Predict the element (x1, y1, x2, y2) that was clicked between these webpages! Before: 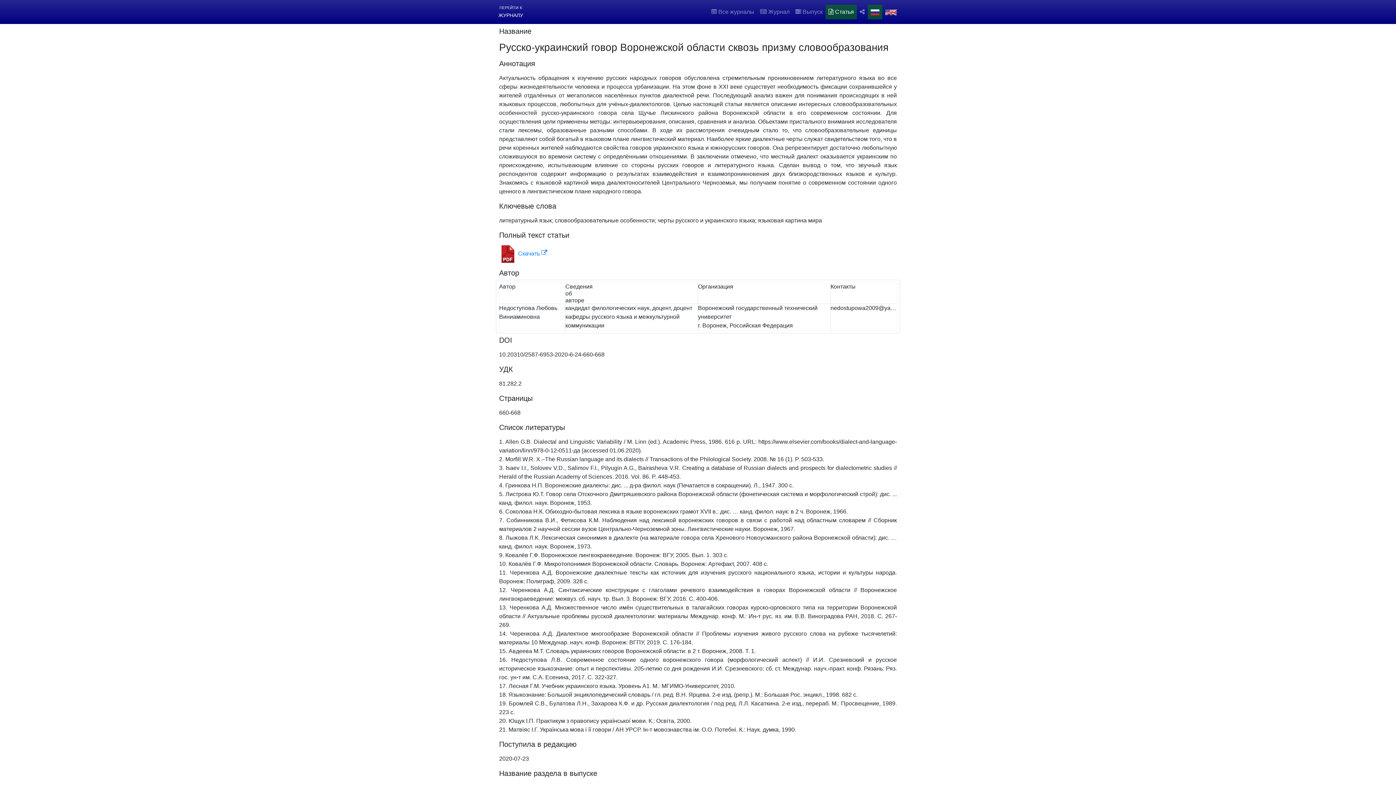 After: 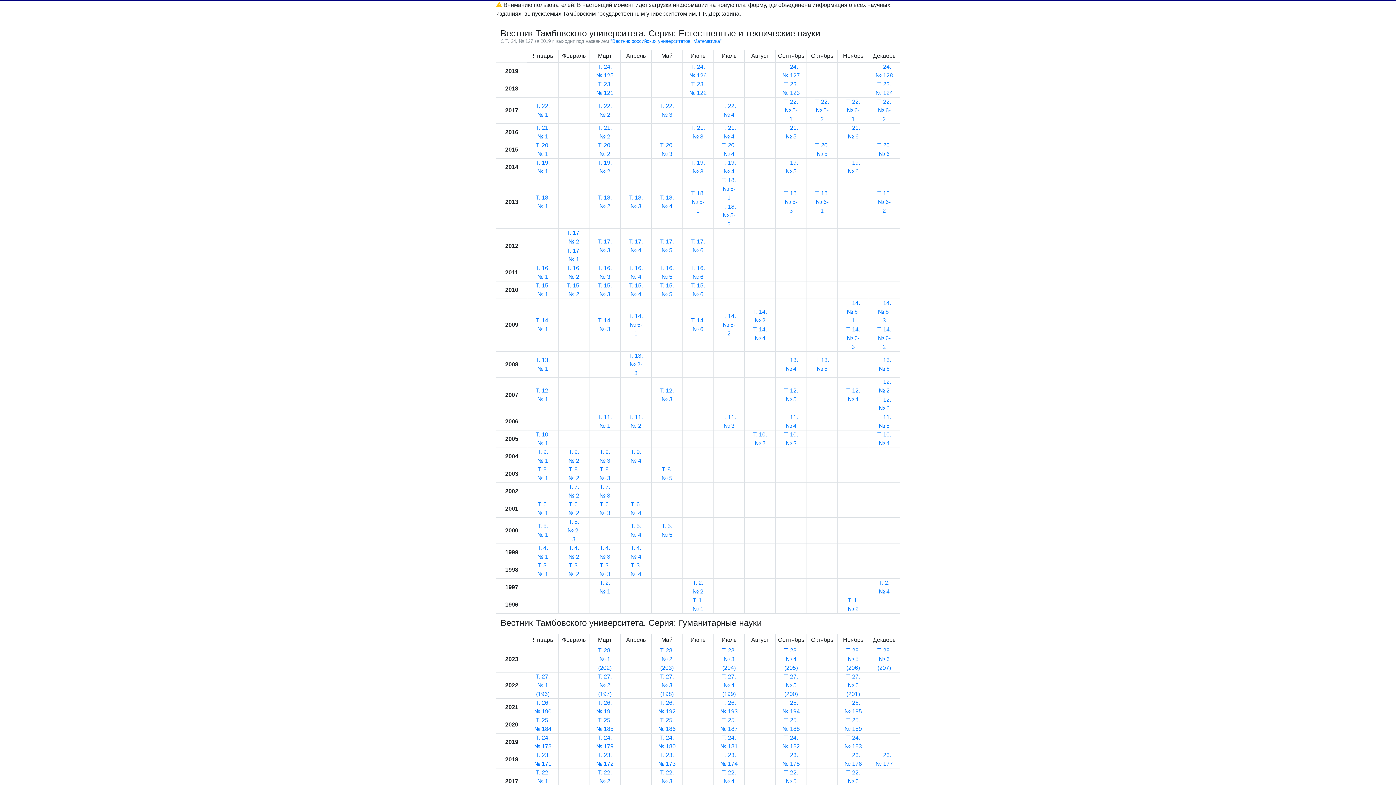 Action: label:  Все журналы bbox: (708, 4, 757, 19)